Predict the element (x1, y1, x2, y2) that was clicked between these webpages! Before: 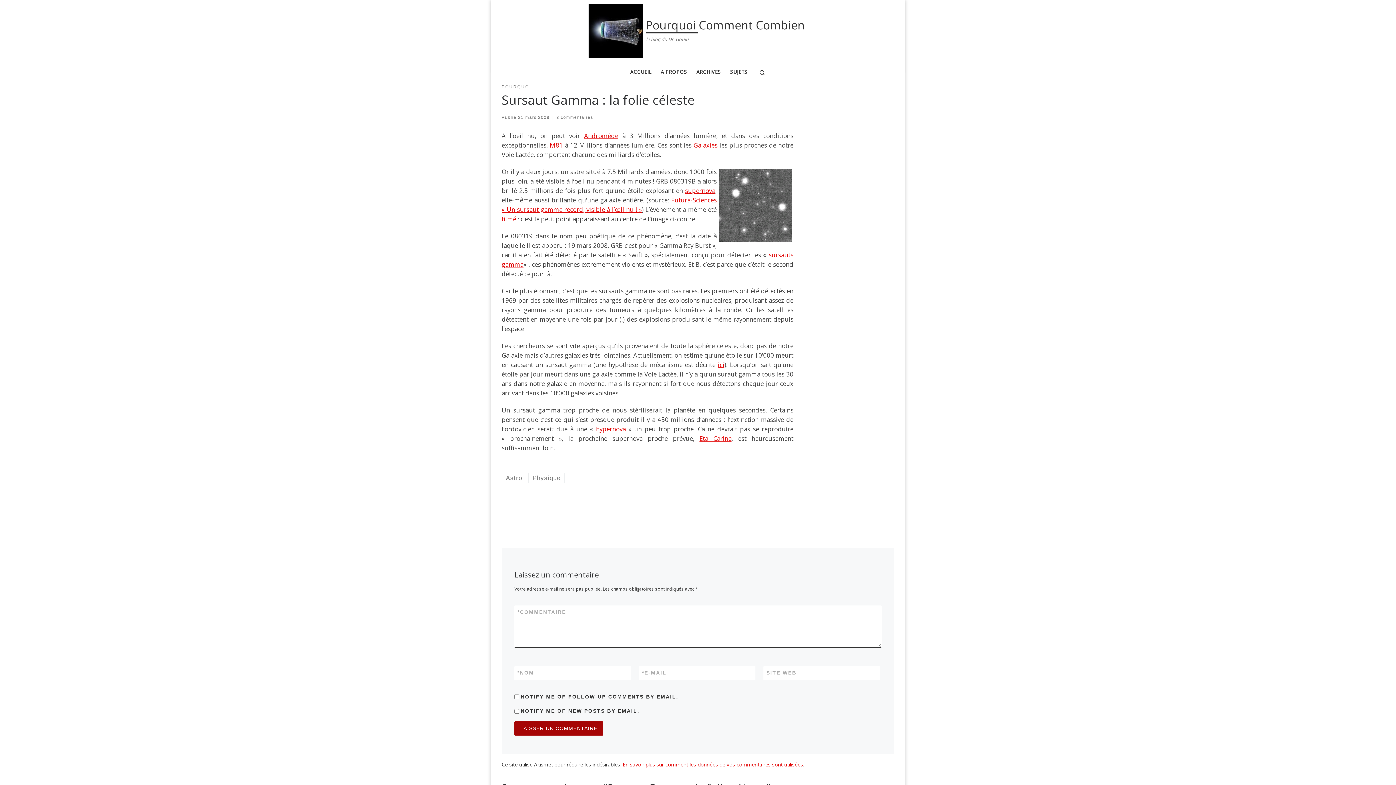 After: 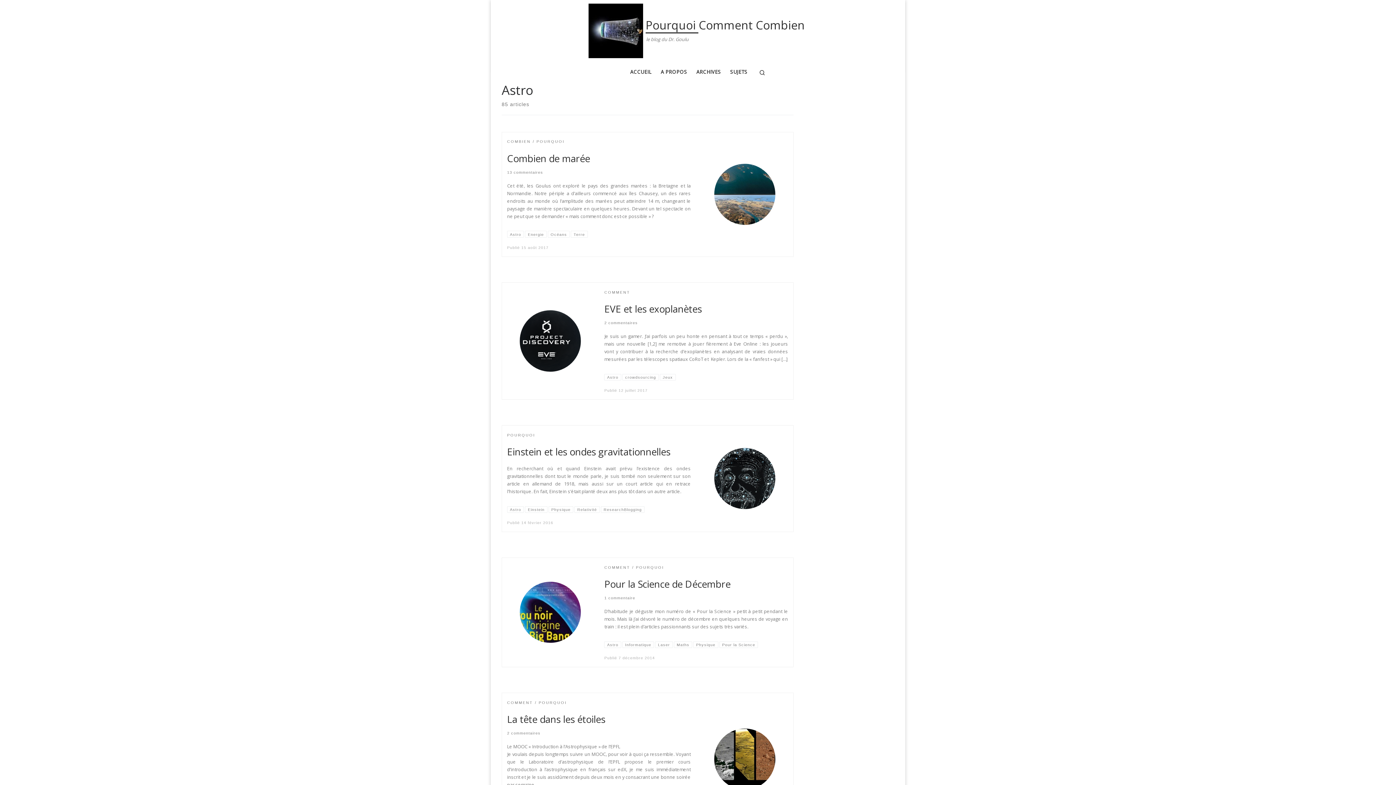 Action: label: Astro bbox: (501, 473, 526, 483)